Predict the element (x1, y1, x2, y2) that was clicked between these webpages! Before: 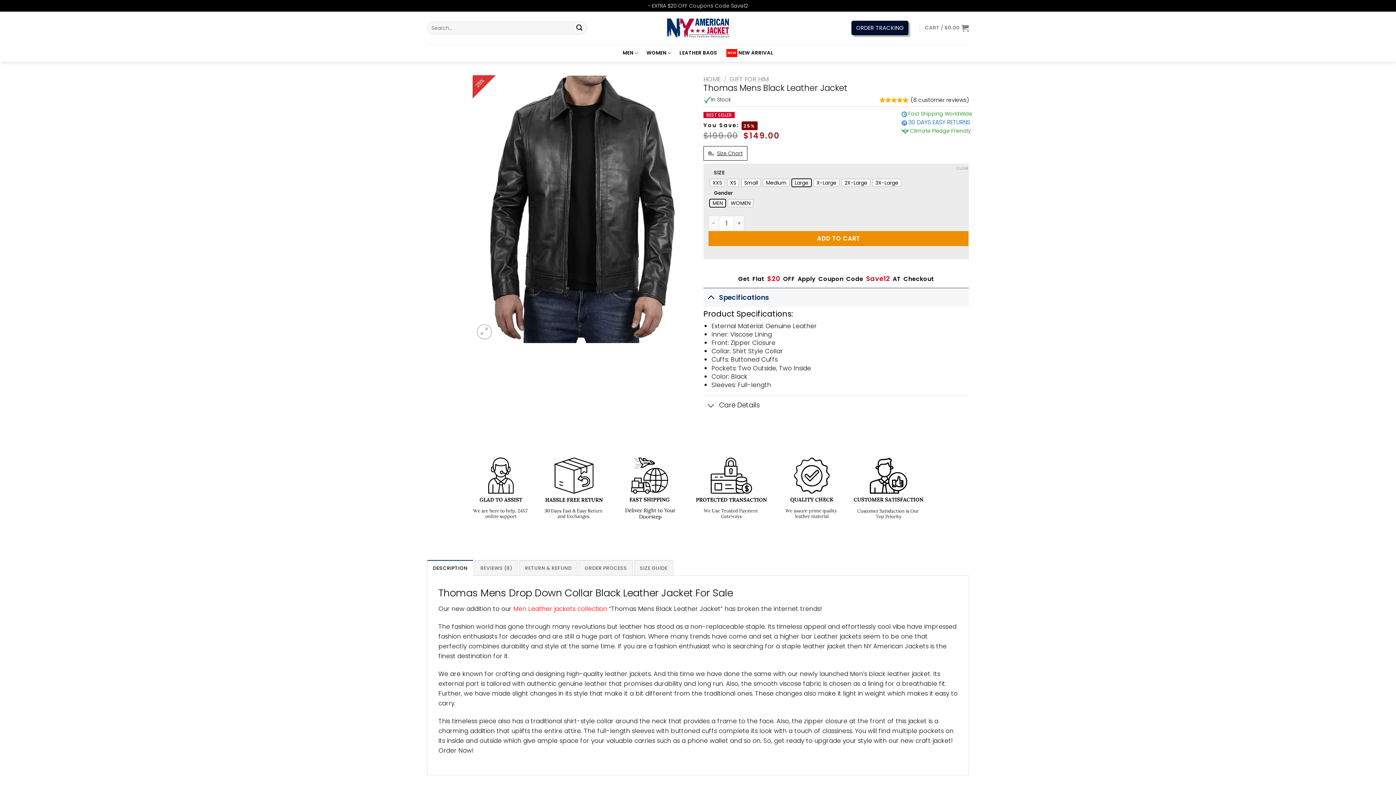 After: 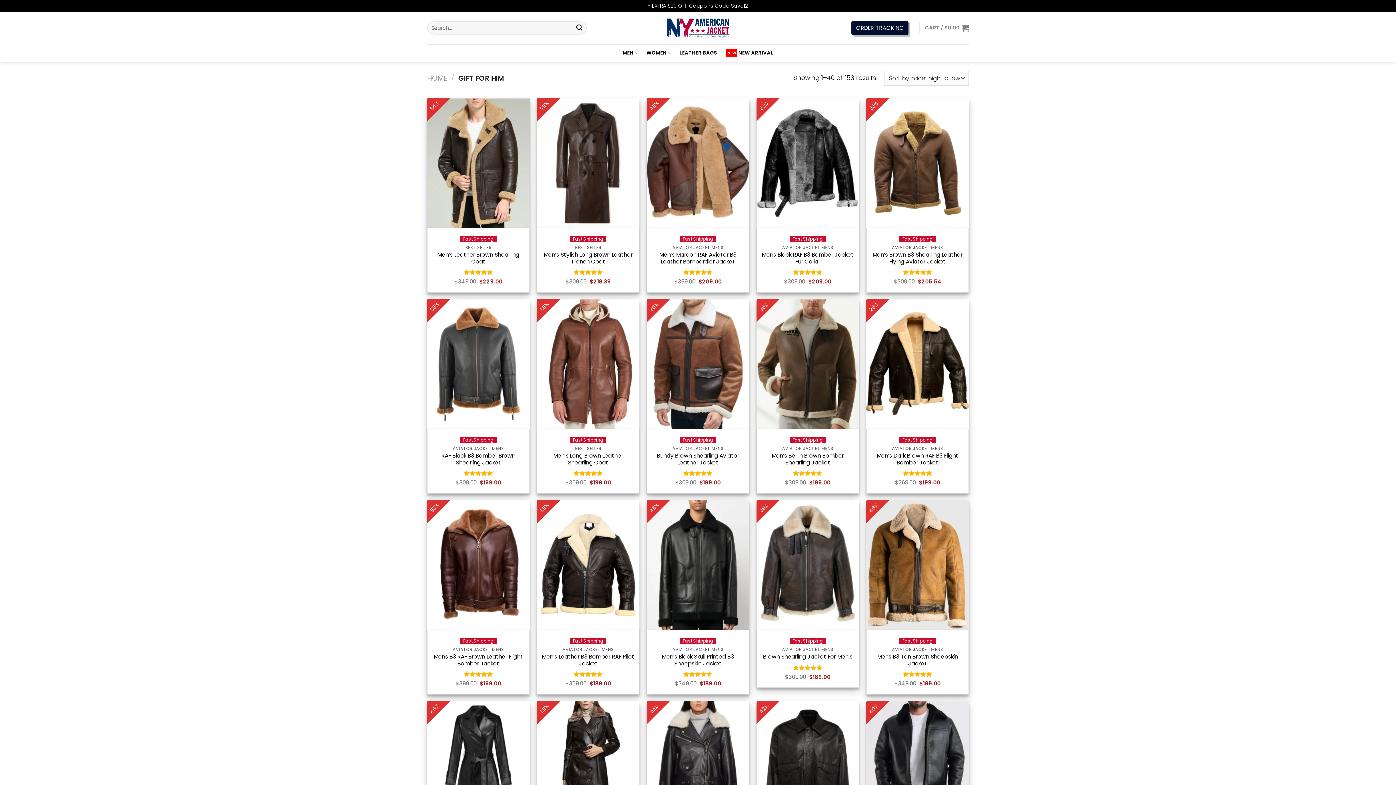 Action: bbox: (729, 75, 768, 83) label: GIFT FOR HIM